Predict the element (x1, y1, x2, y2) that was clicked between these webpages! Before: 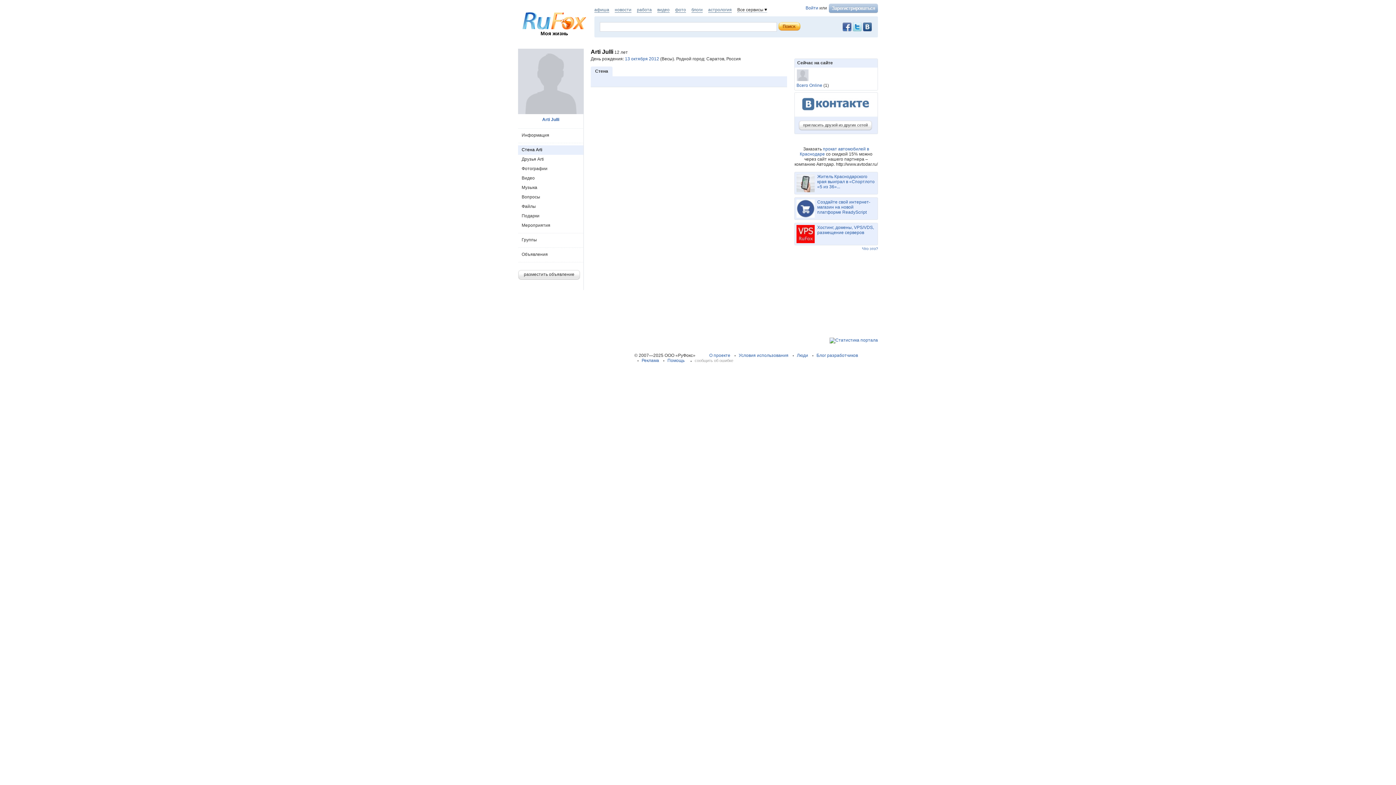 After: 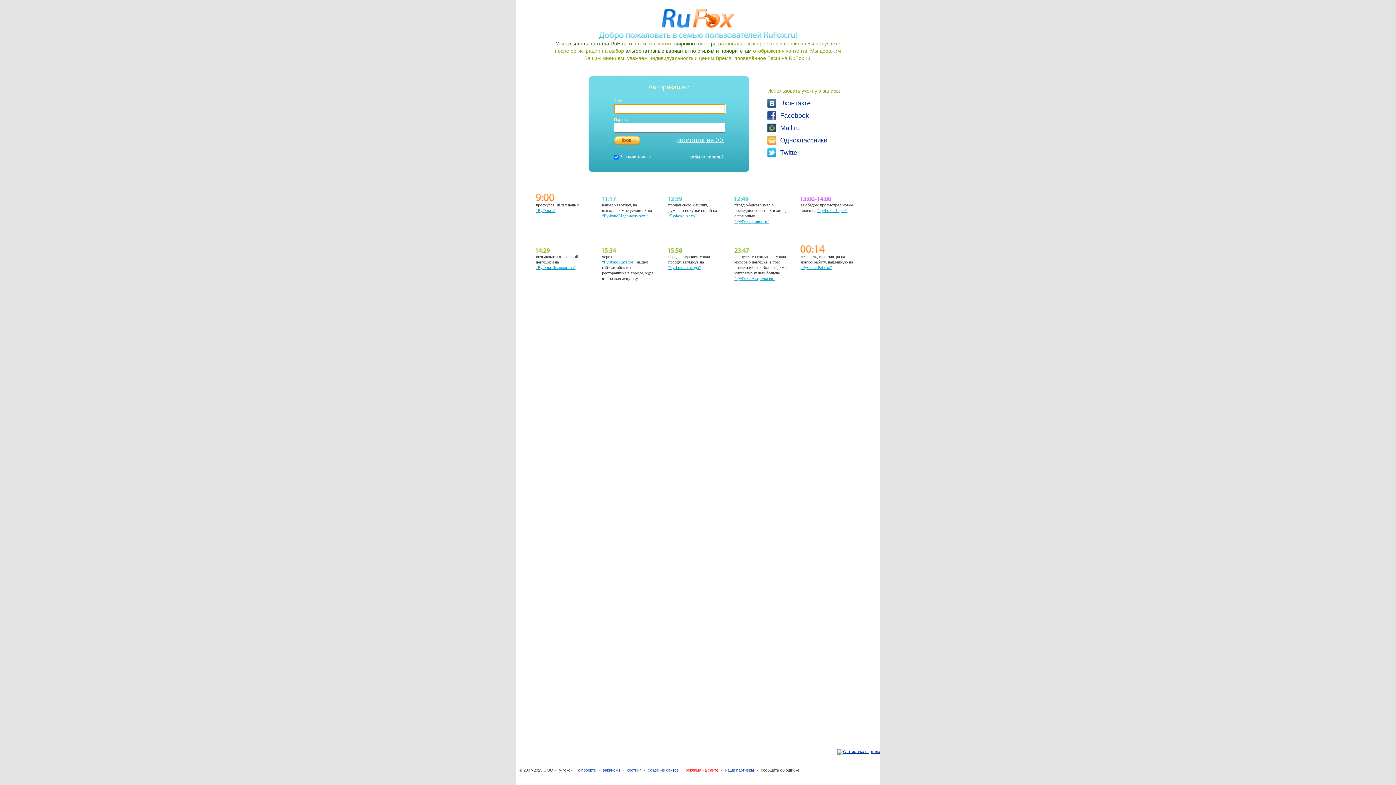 Action: bbox: (518, 202, 583, 211) label: Файлы